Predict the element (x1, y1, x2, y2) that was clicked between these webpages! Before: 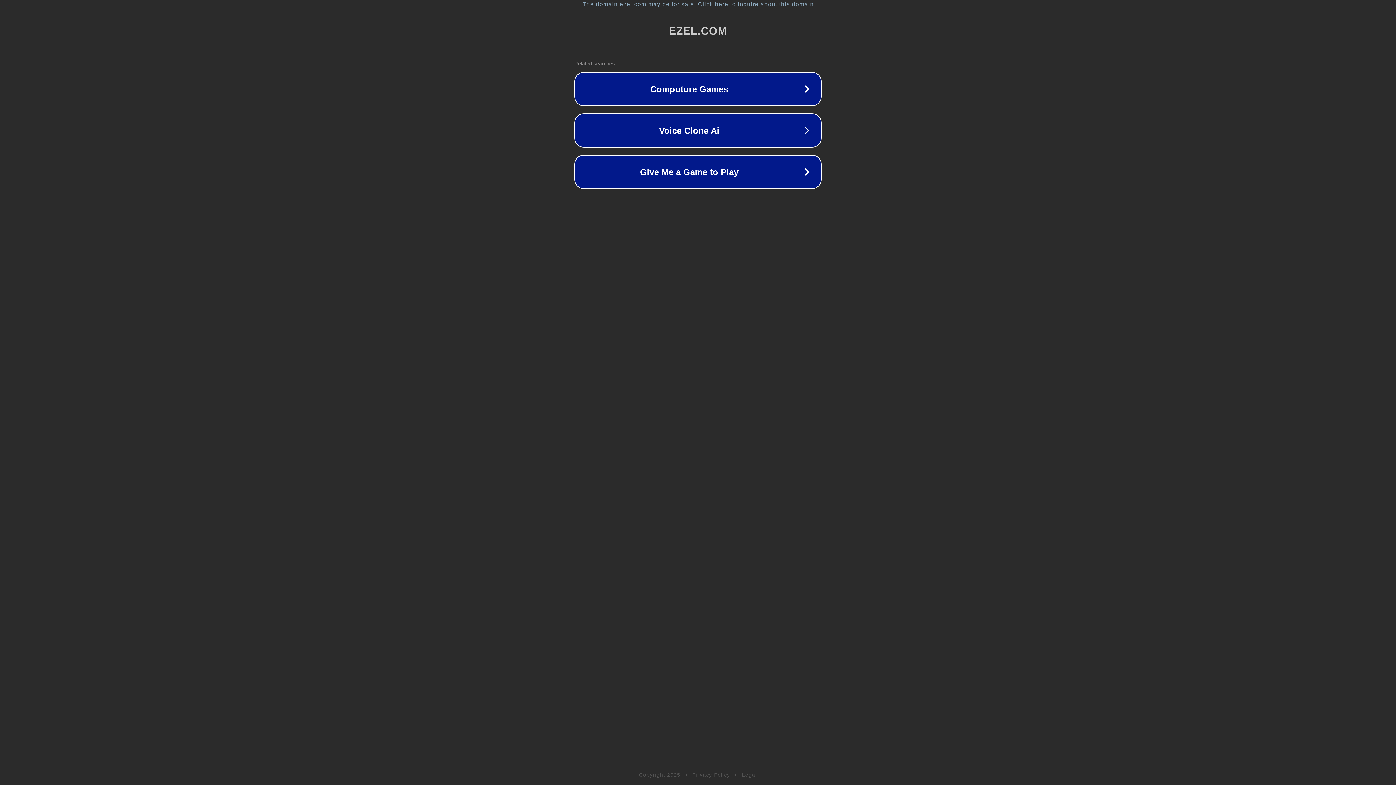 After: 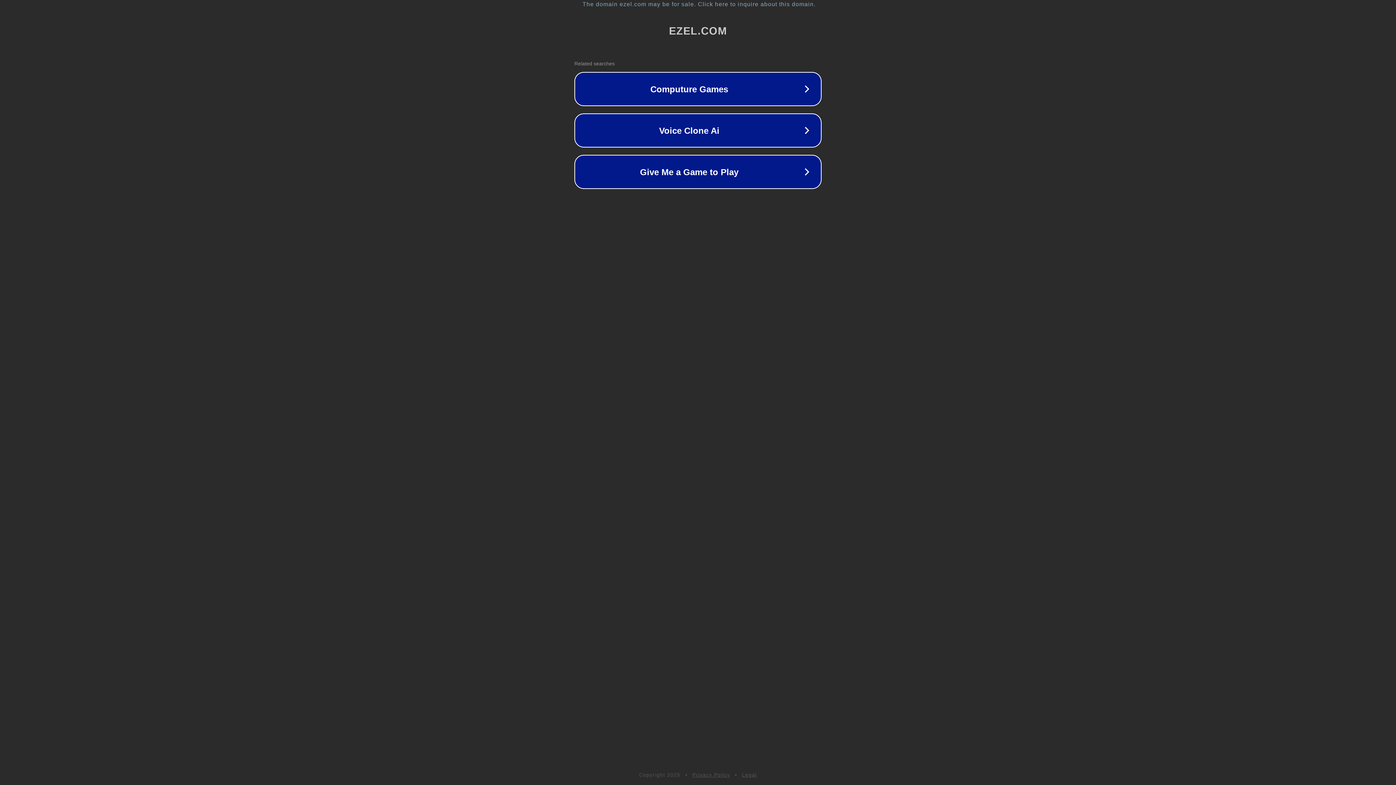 Action: label: Legal bbox: (742, 772, 757, 778)